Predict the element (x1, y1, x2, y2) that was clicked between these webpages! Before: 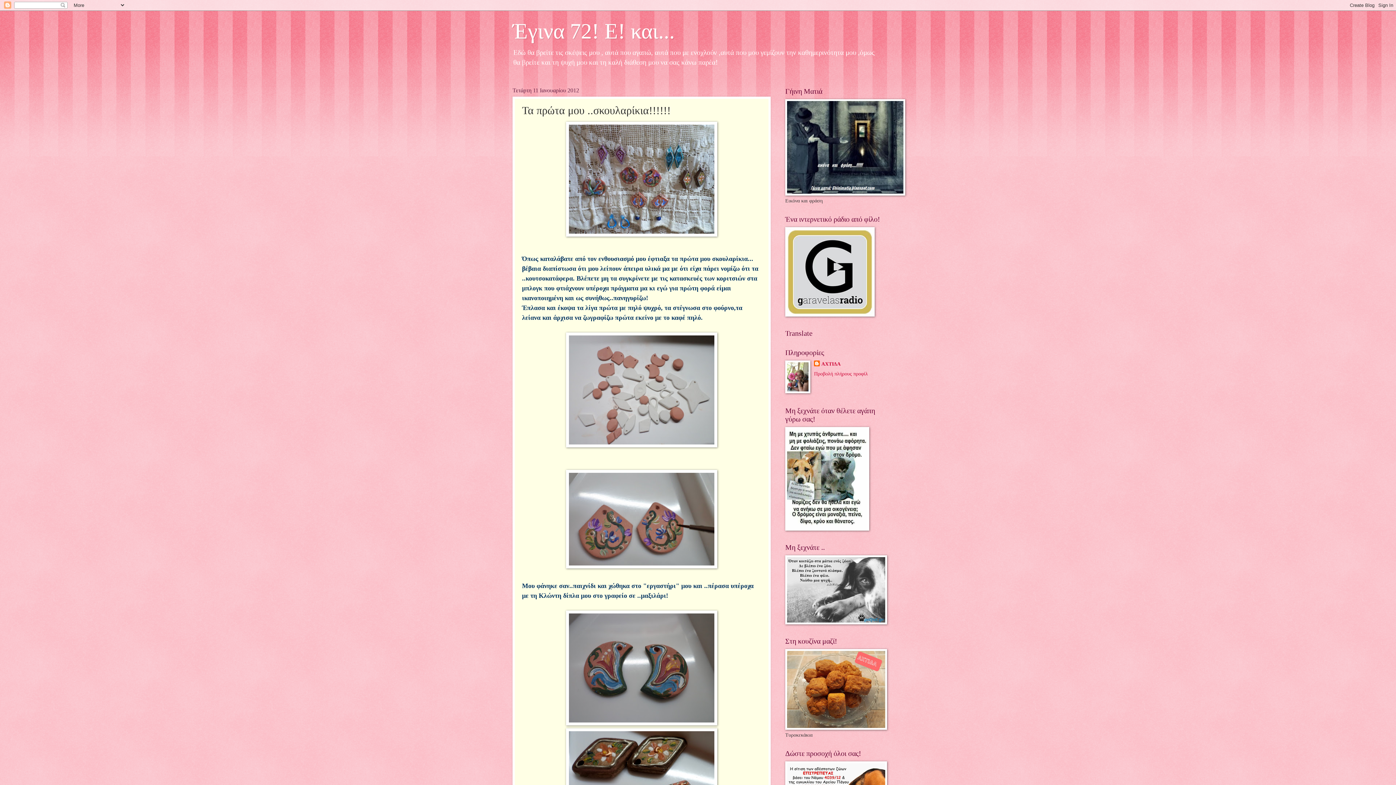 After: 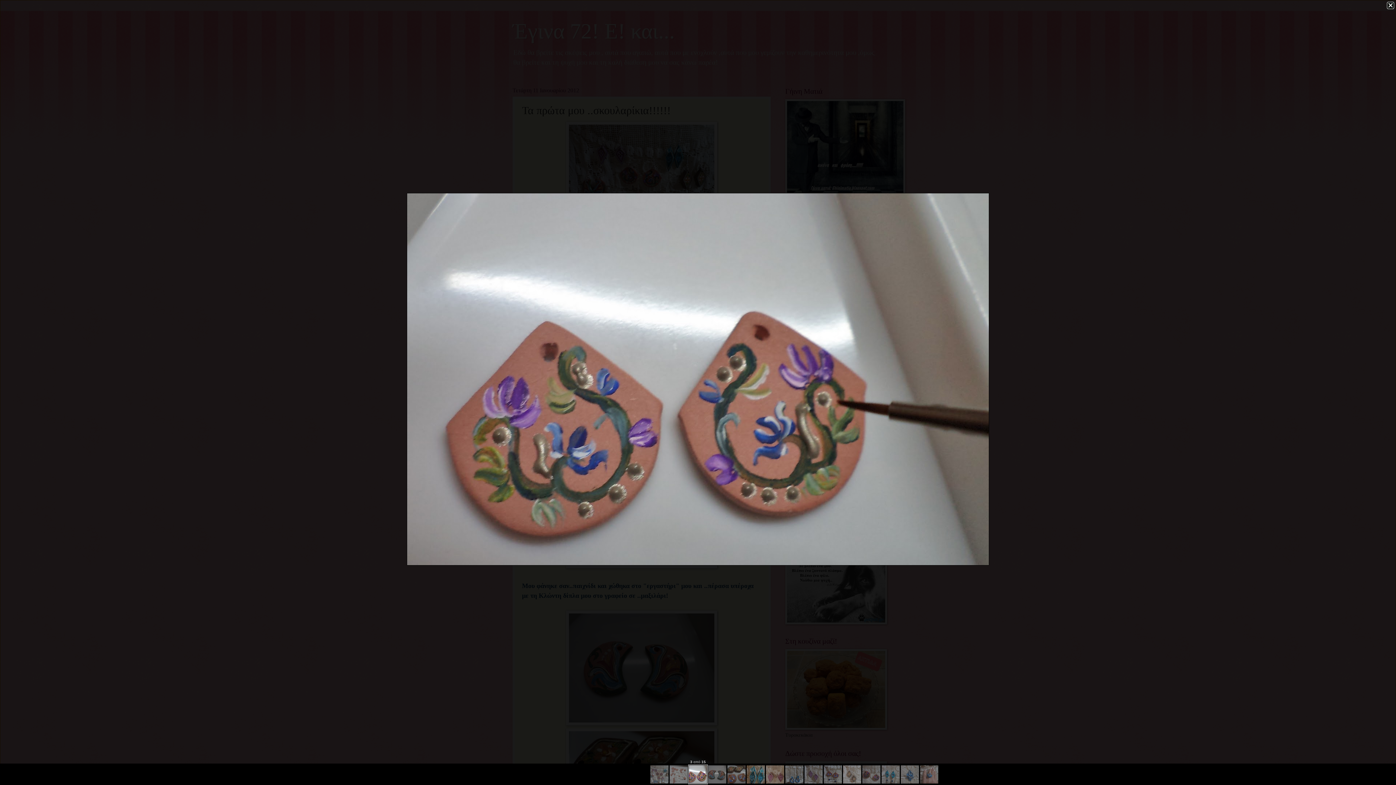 Action: bbox: (566, 562, 717, 570)